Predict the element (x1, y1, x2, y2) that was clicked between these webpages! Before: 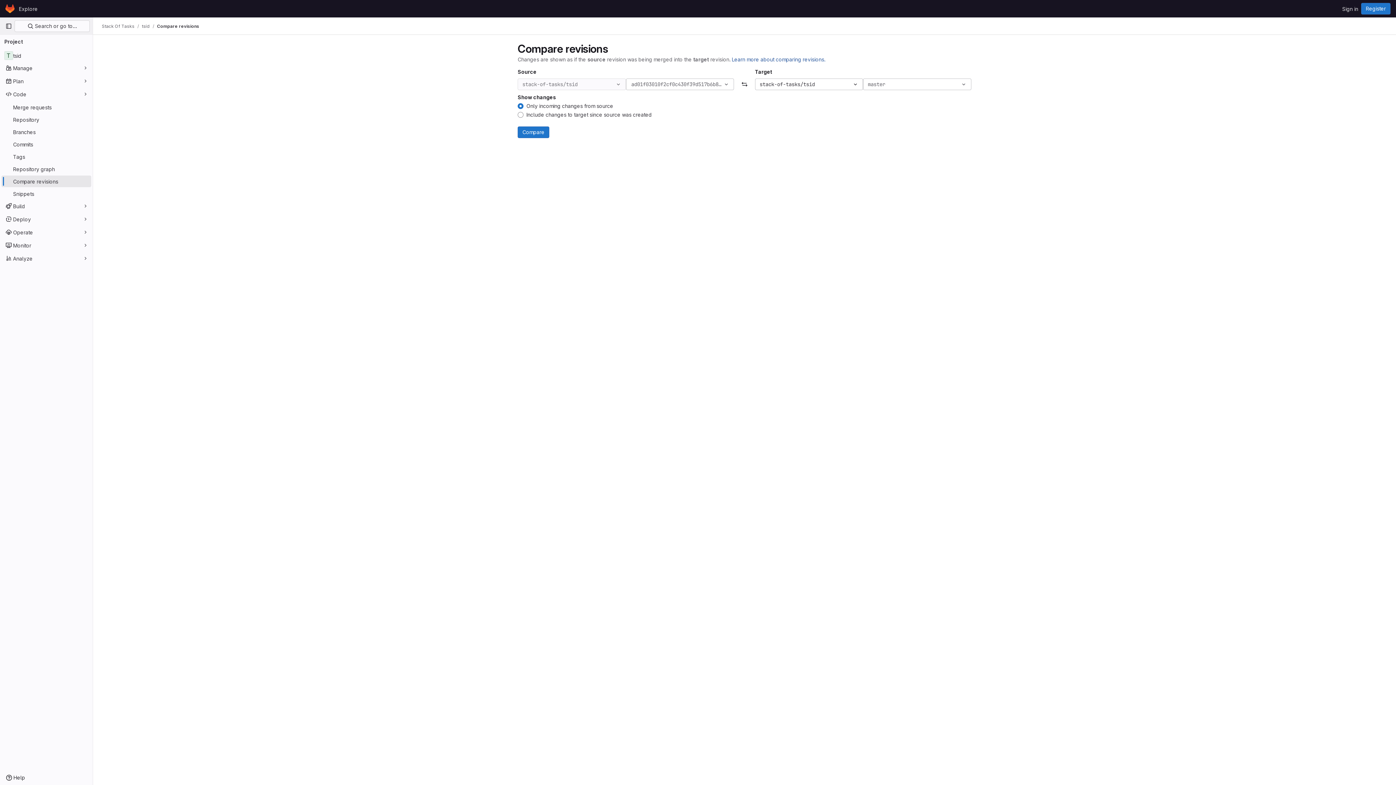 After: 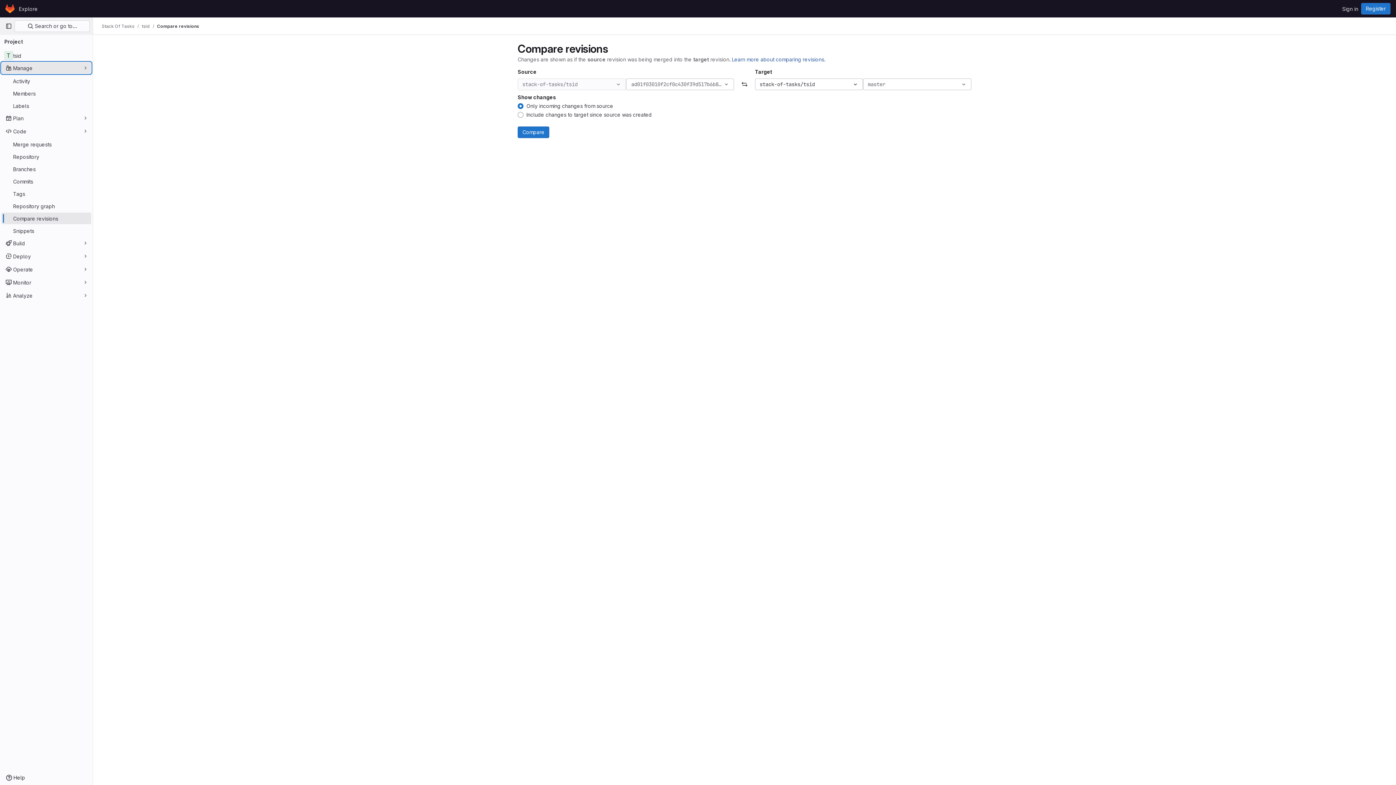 Action: label: Manage bbox: (1, 62, 91, 73)